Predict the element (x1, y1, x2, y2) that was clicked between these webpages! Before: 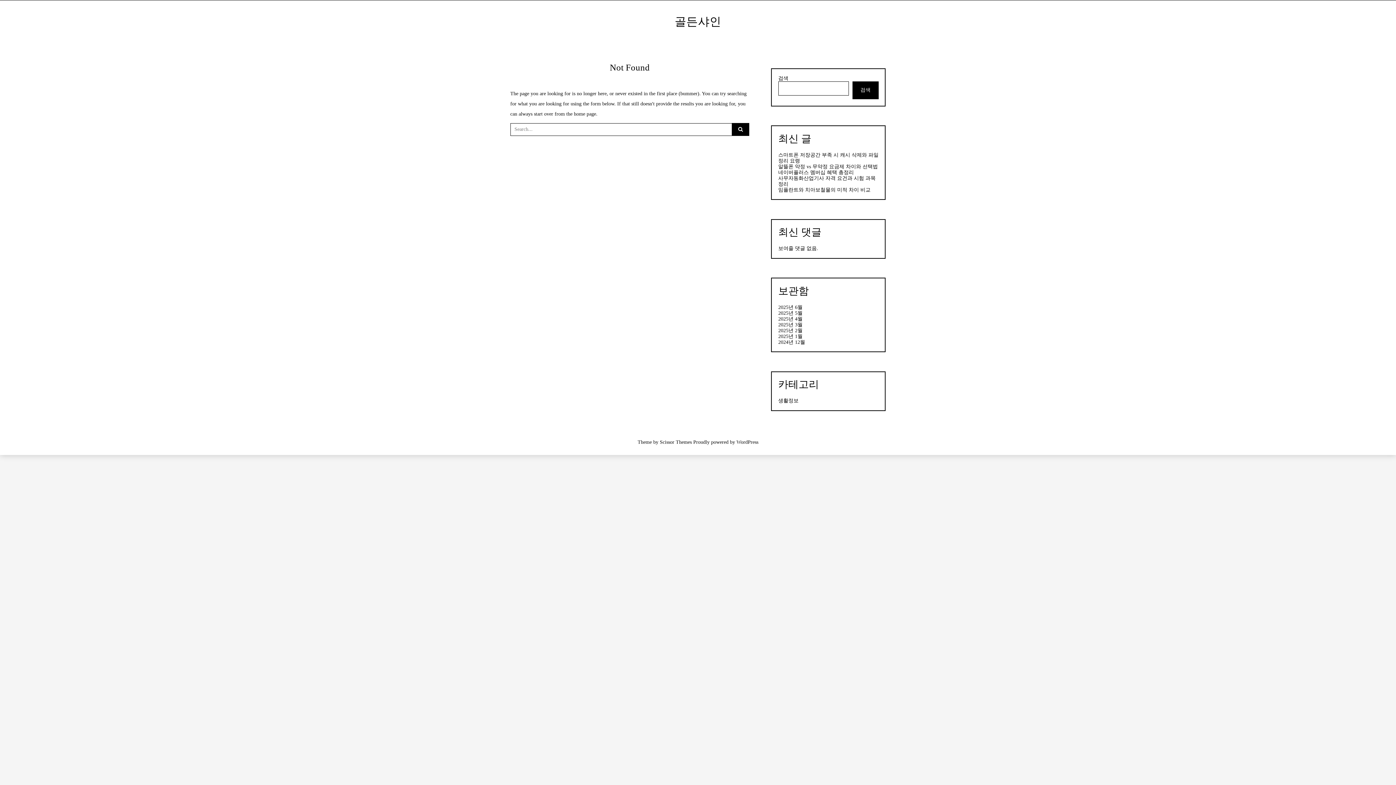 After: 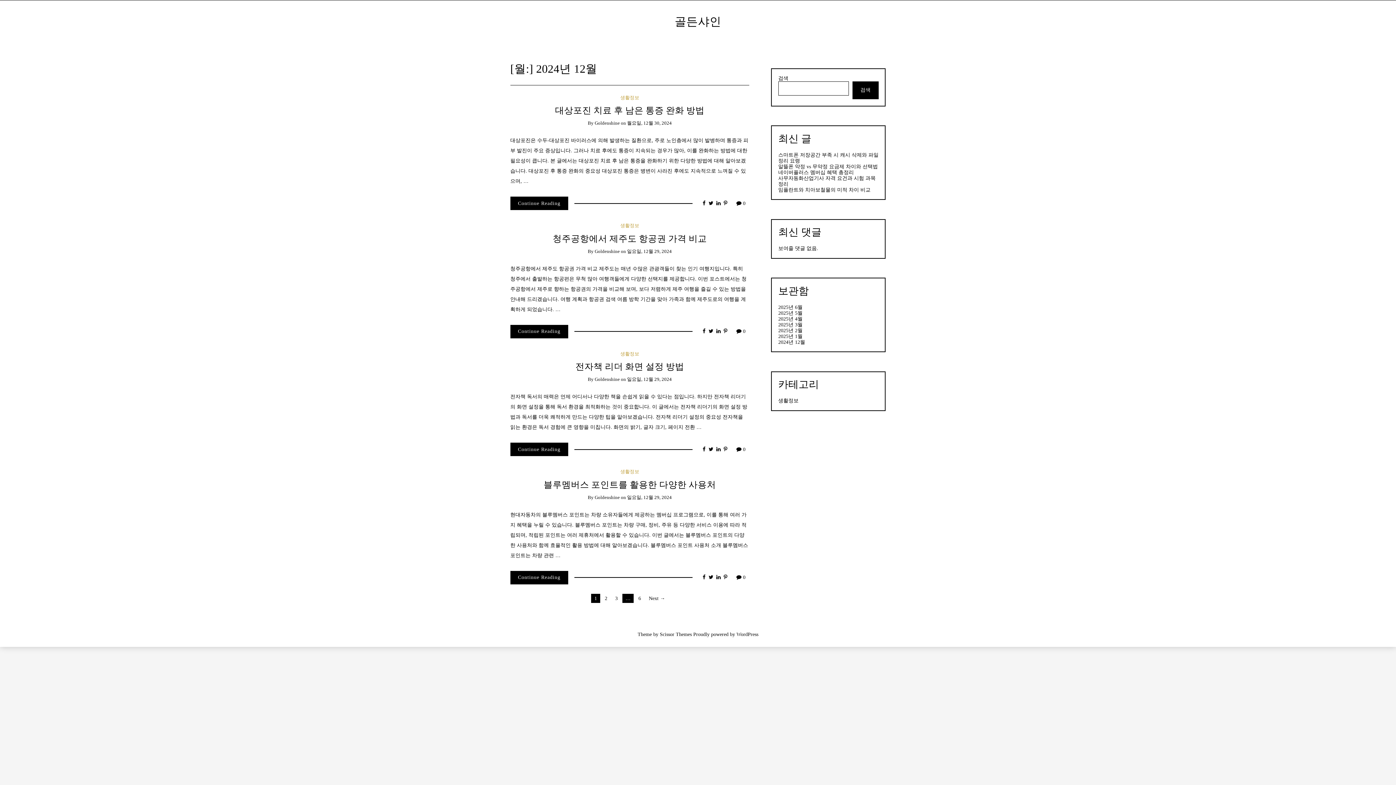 Action: bbox: (778, 339, 805, 344) label: 2024년 12월